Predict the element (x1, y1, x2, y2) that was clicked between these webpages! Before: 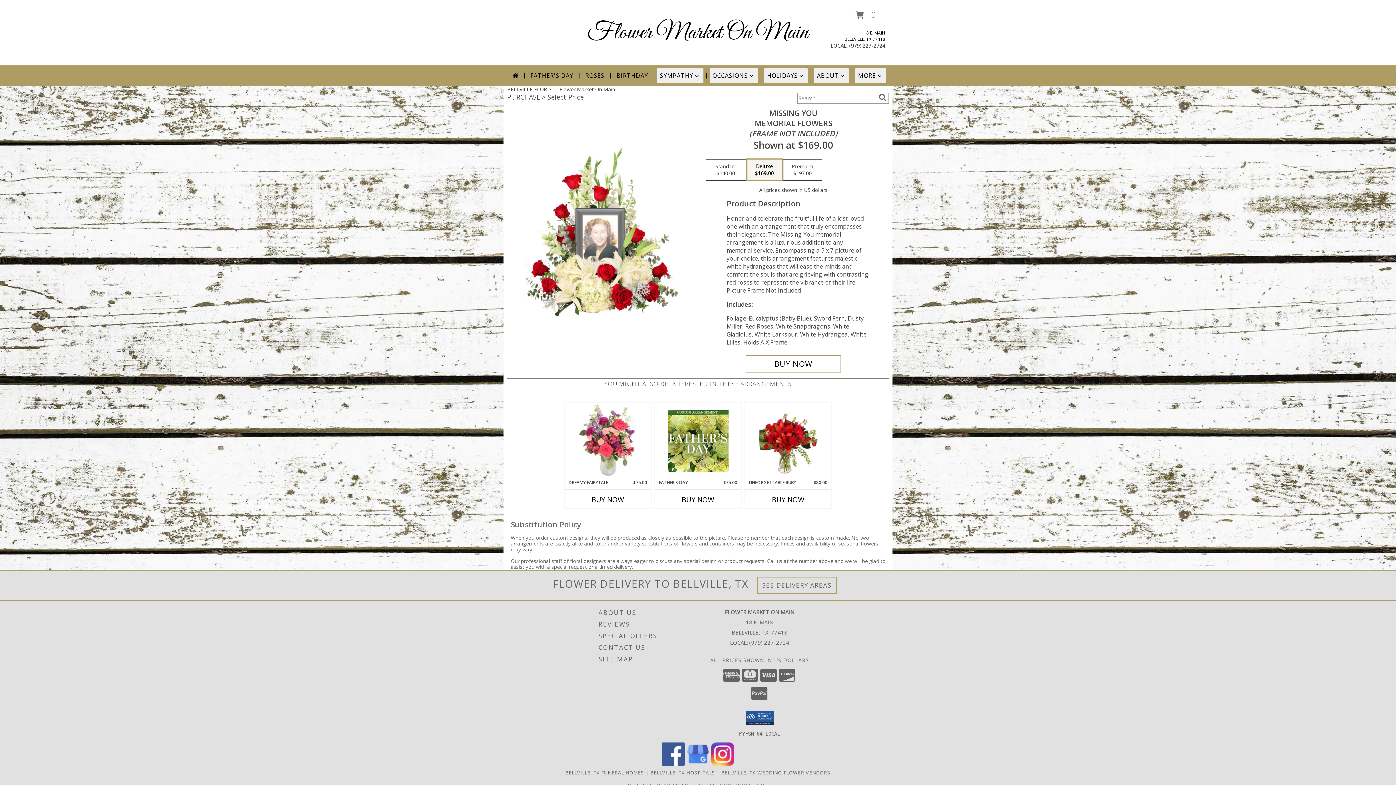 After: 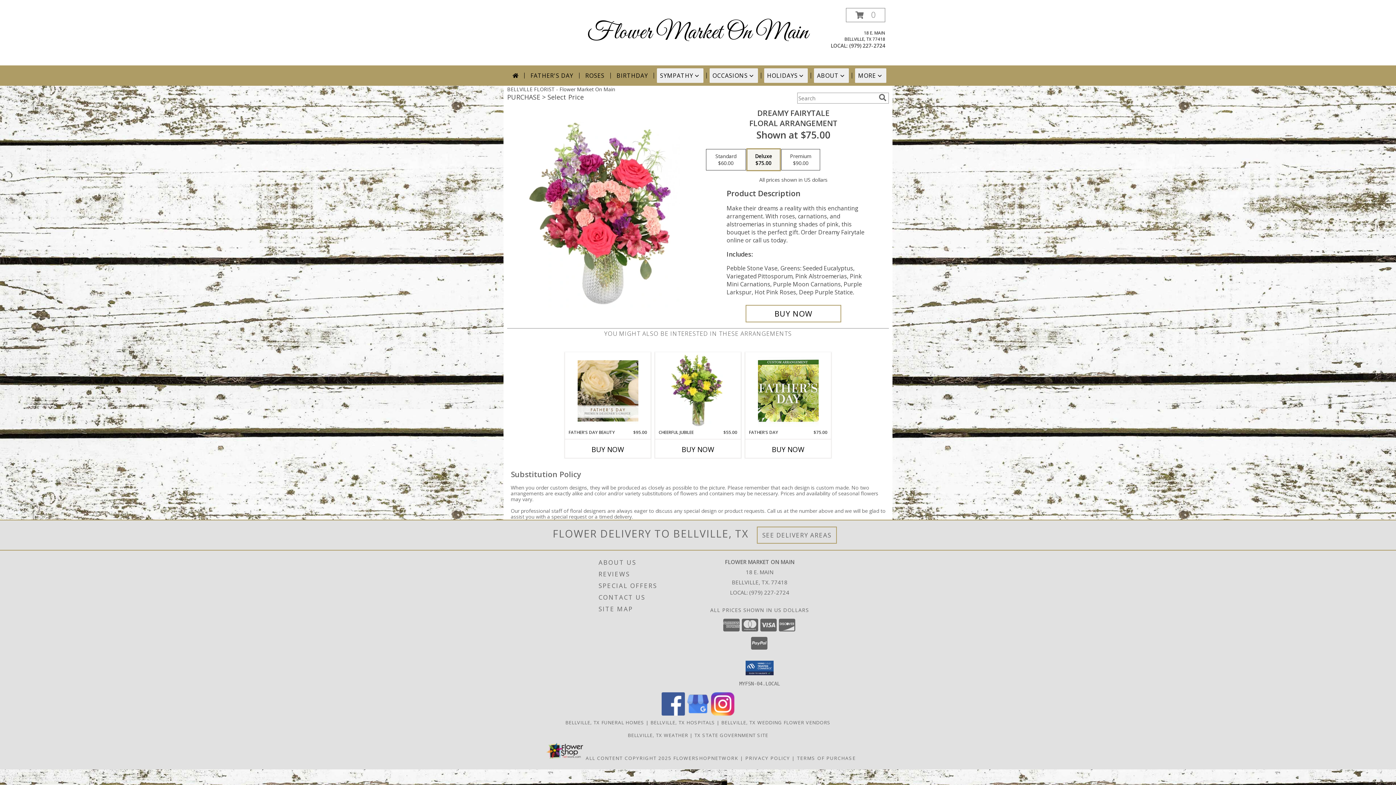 Action: label: View Dreamy Fairytale Floral Arrangement Info bbox: (577, 404, 638, 477)